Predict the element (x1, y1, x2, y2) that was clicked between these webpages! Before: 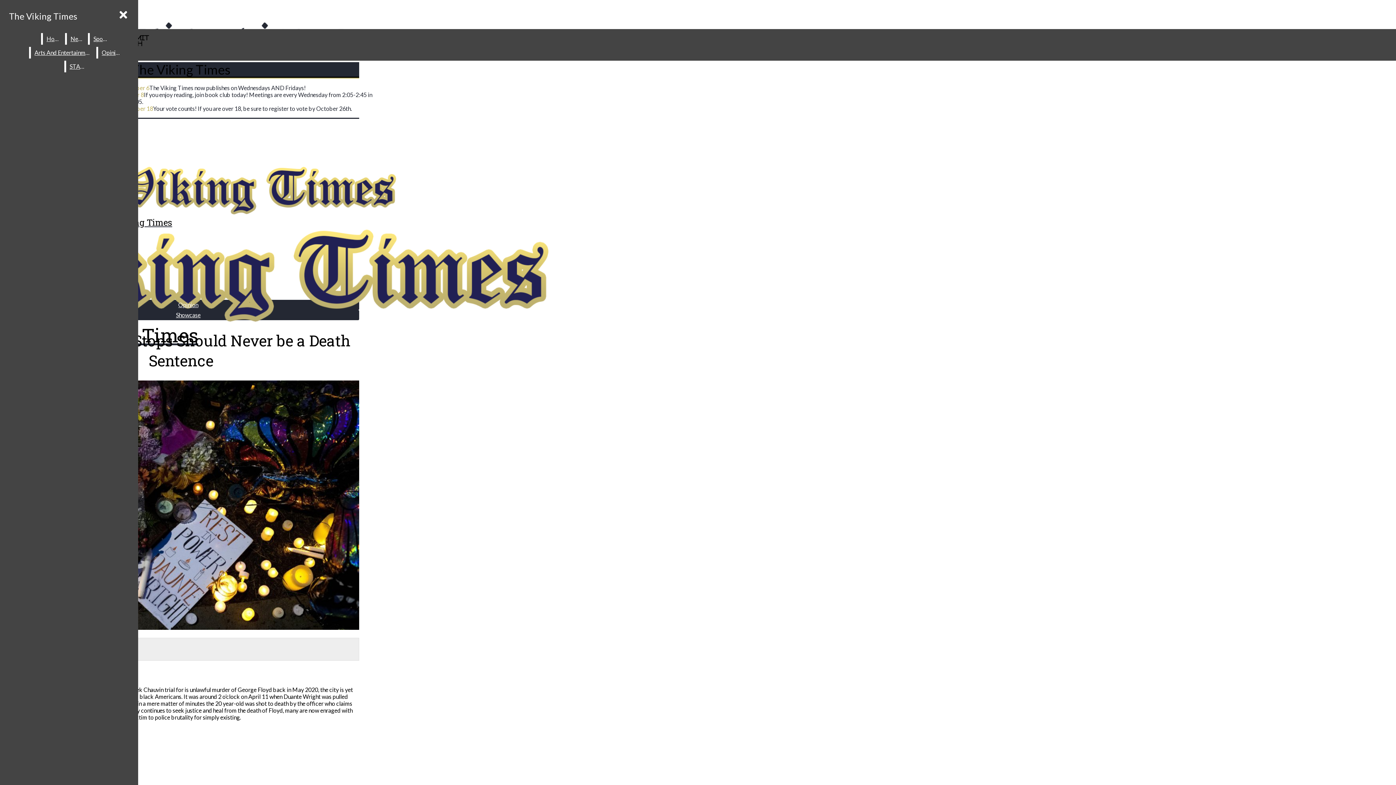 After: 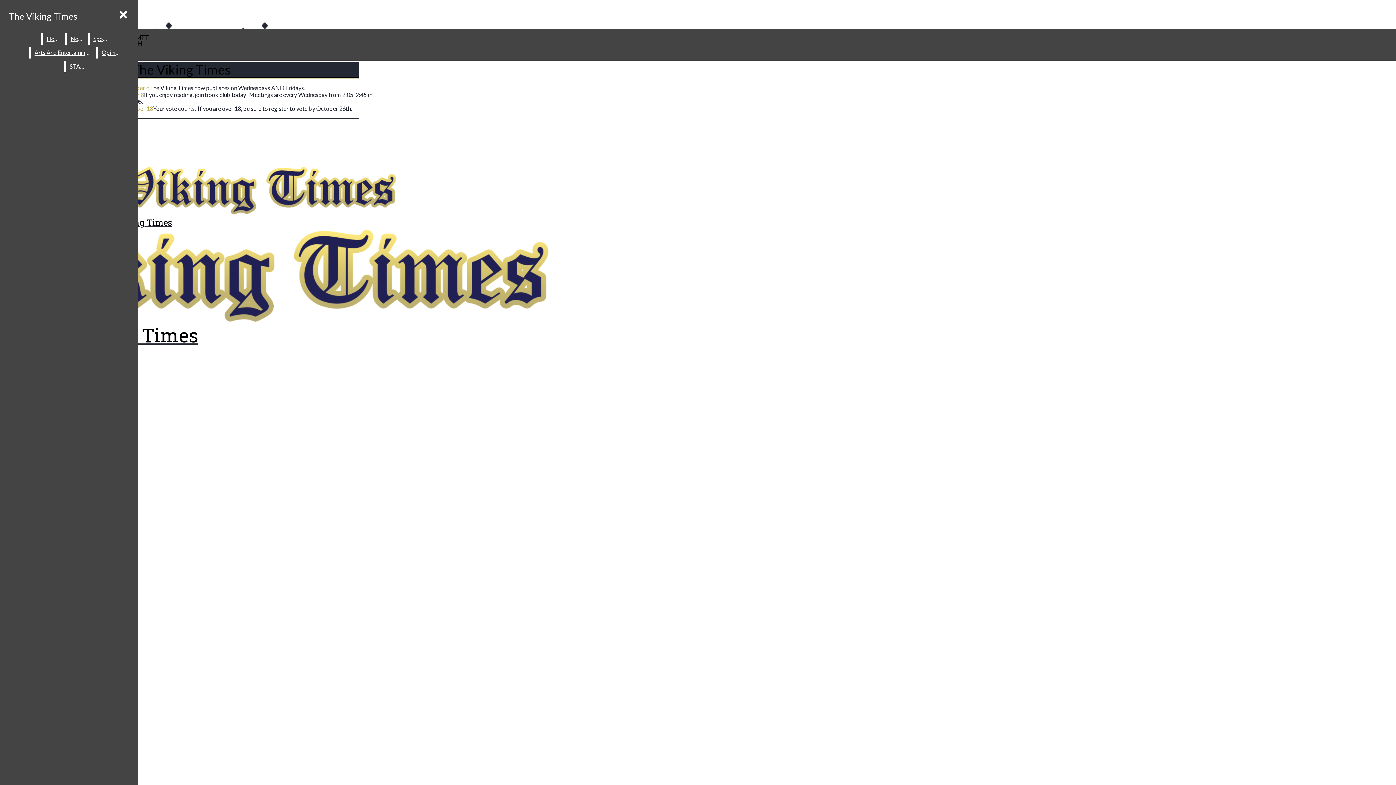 Action: bbox: (89, 33, 111, 44) label: Sports